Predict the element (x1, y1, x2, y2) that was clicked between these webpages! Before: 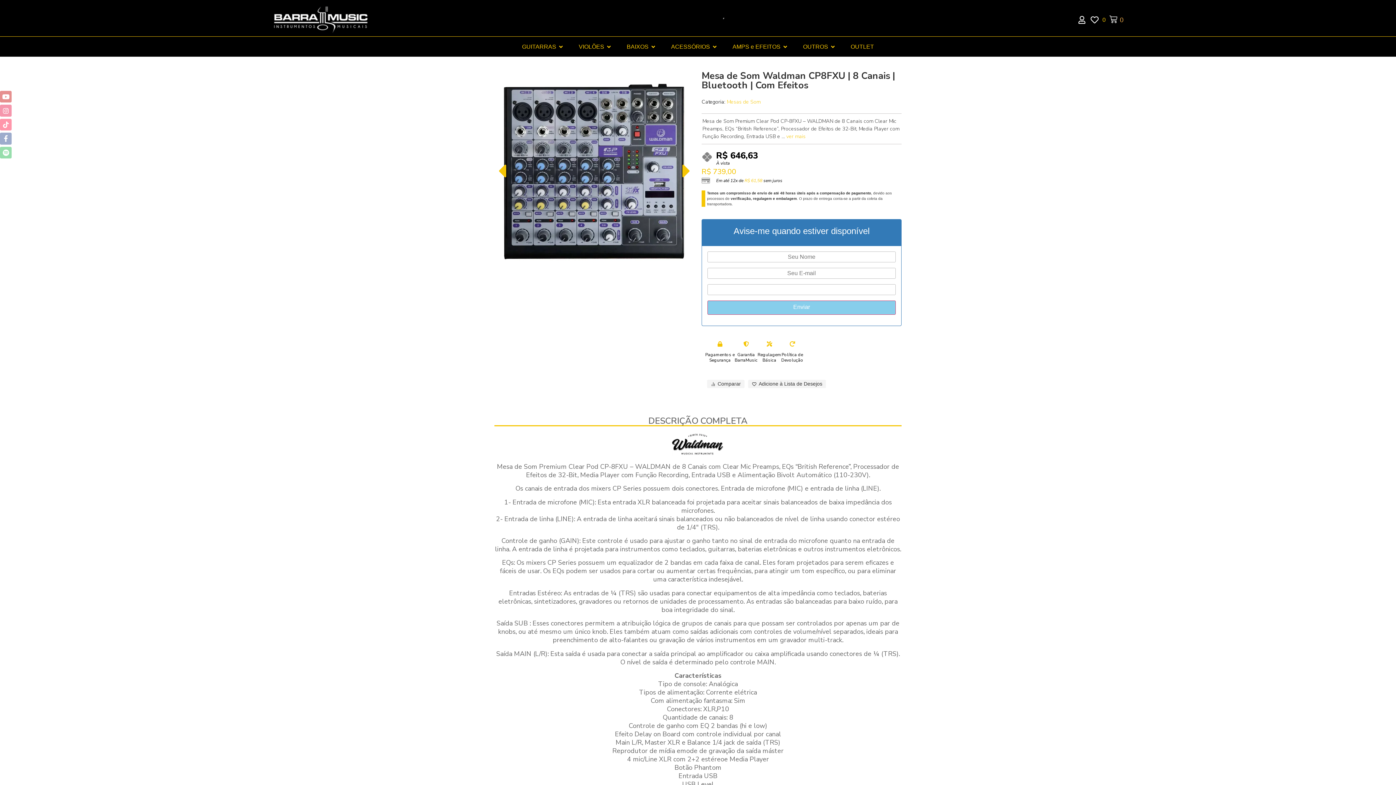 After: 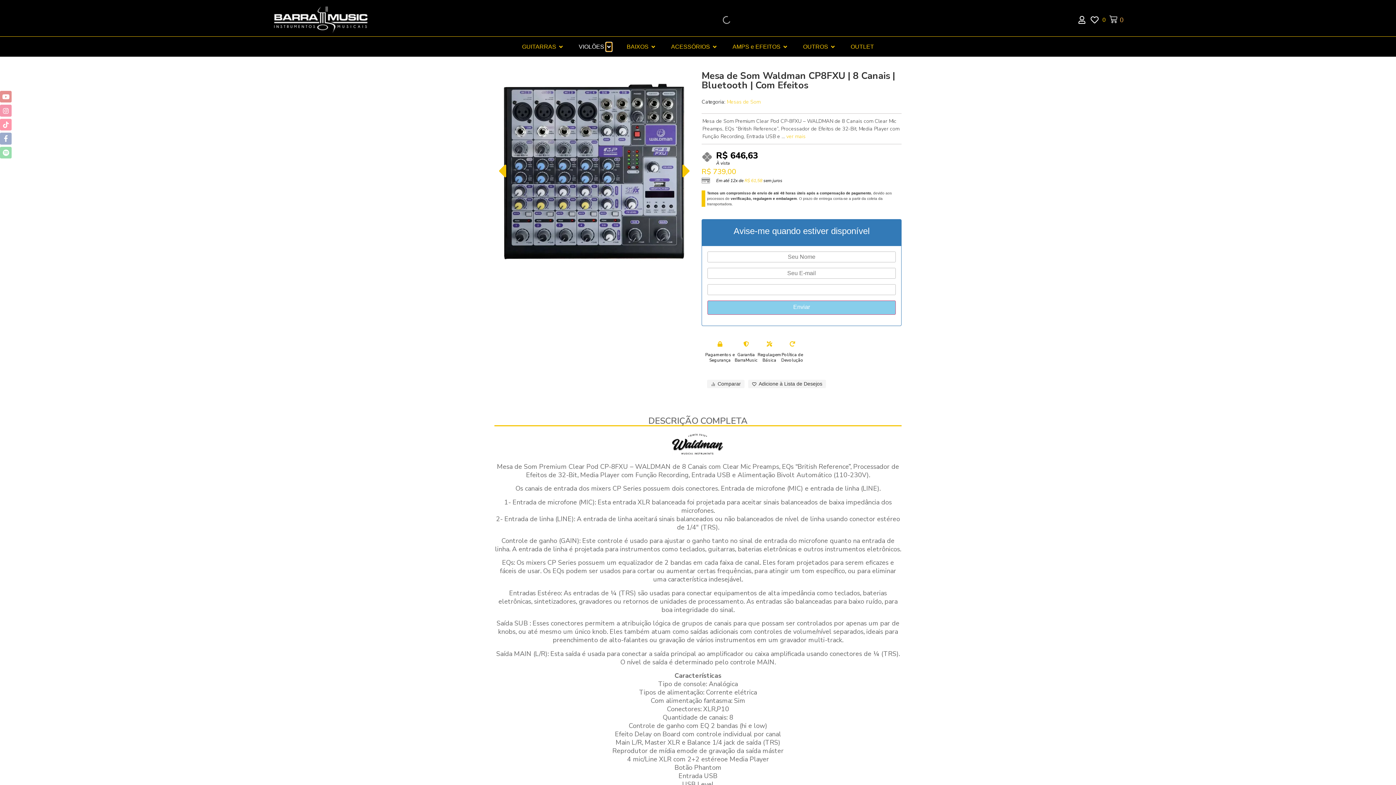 Action: bbox: (606, 42, 612, 51) label: Abrir VIOLÕES